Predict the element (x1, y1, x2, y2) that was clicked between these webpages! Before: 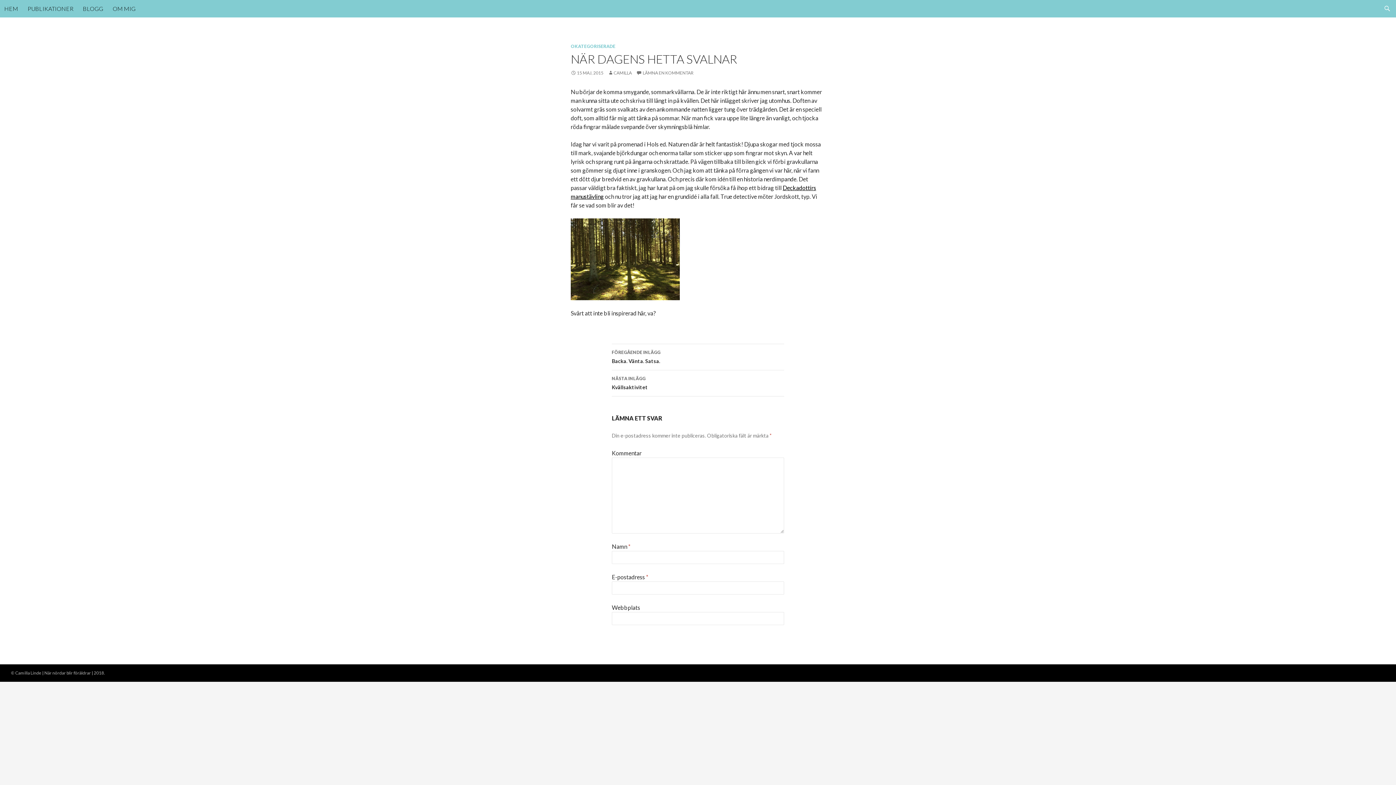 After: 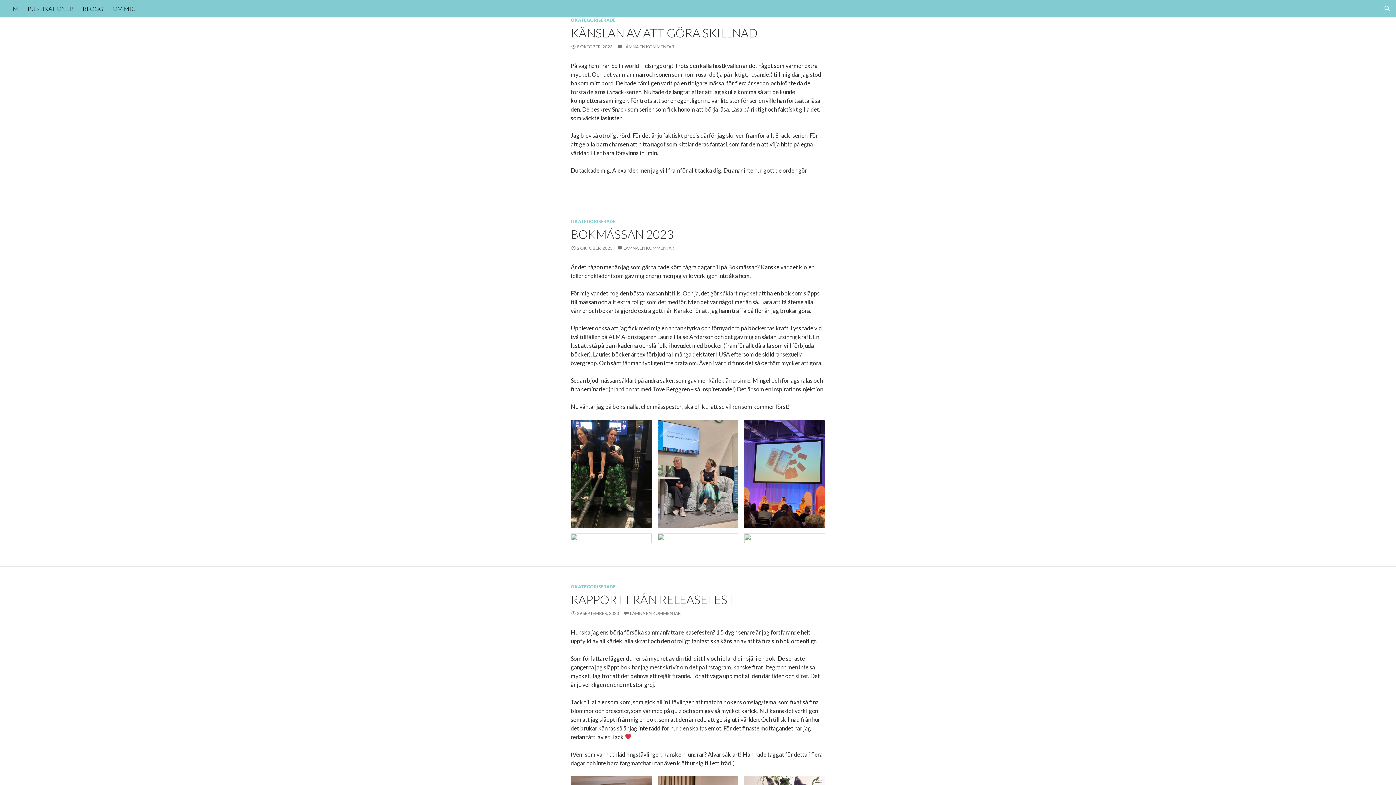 Action: label: OKATEGORISERADE bbox: (570, 43, 615, 49)